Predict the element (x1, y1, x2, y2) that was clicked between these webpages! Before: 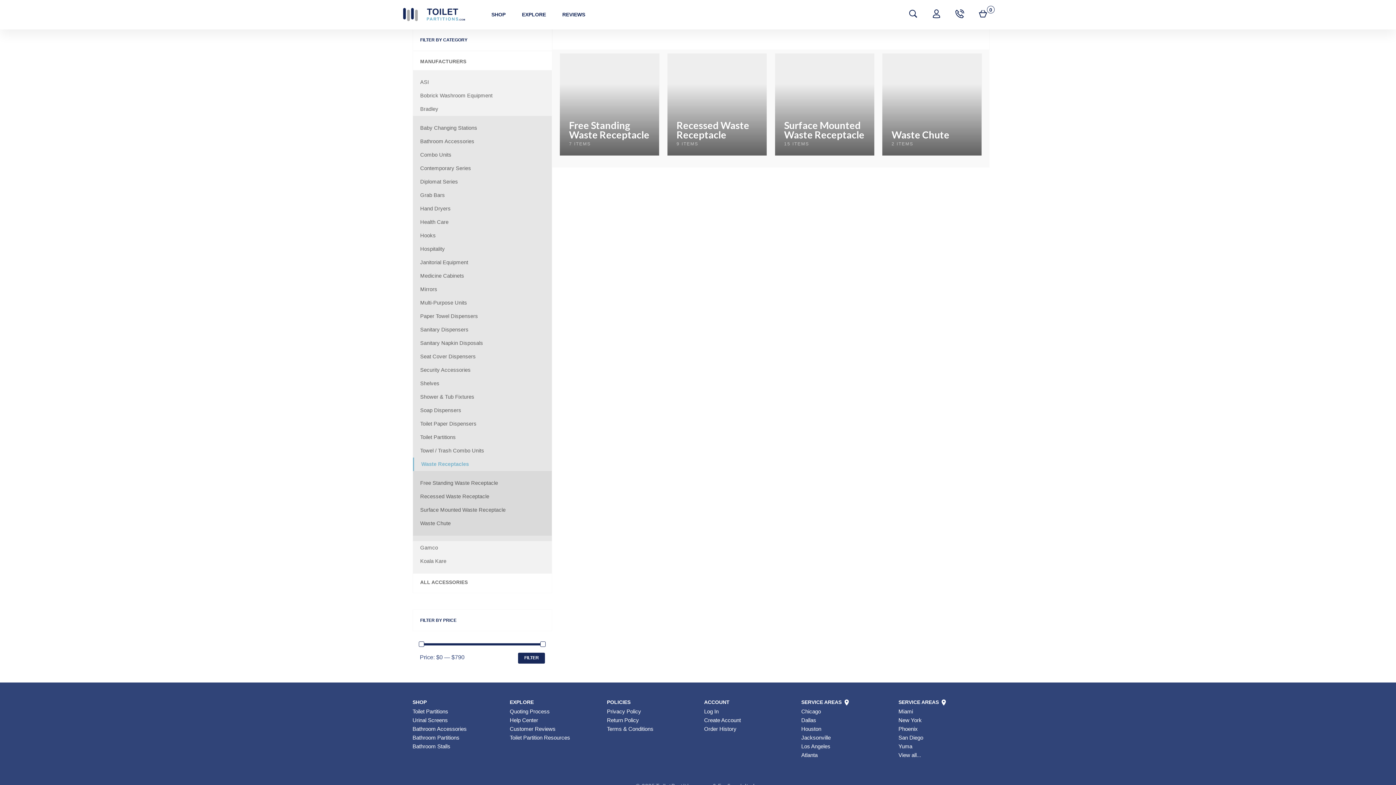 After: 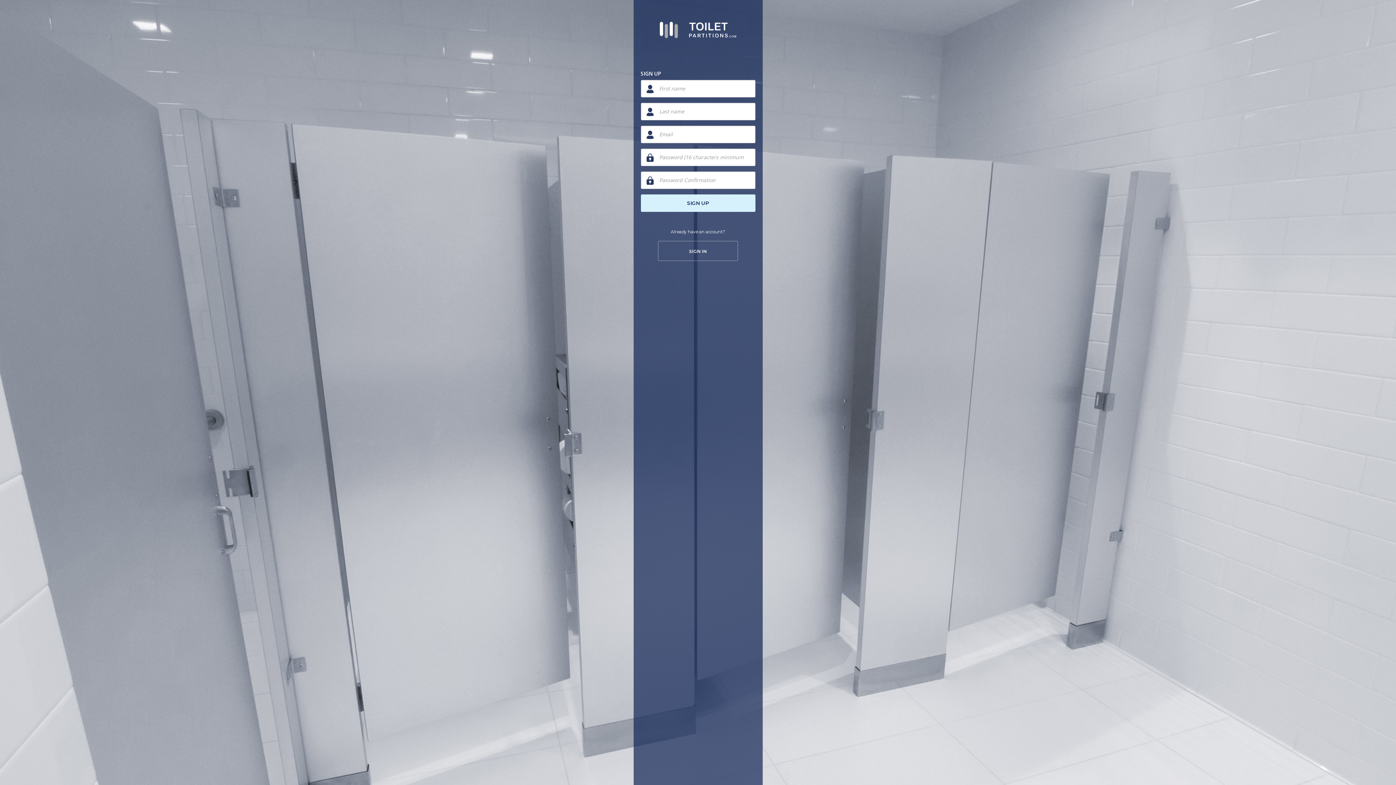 Action: bbox: (704, 717, 741, 723) label: Create Account